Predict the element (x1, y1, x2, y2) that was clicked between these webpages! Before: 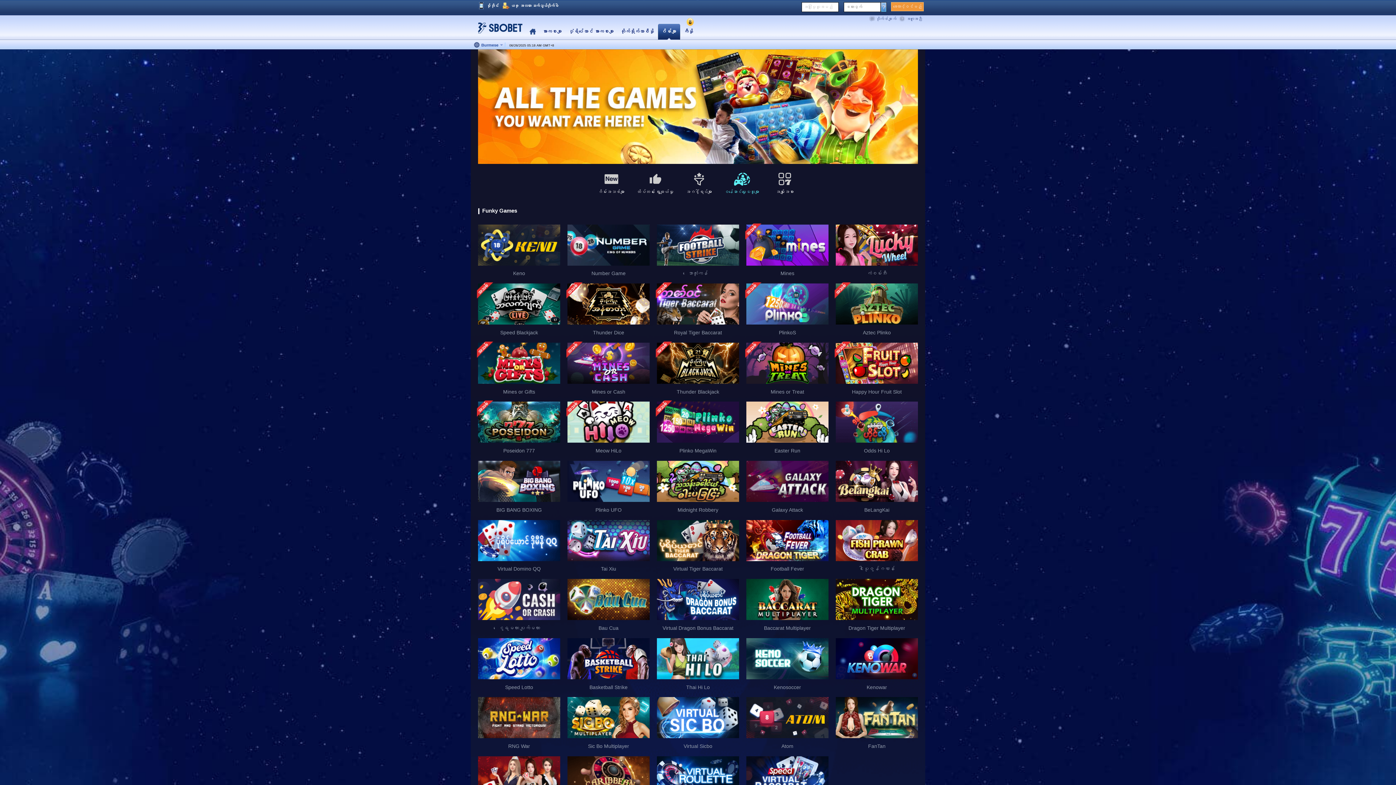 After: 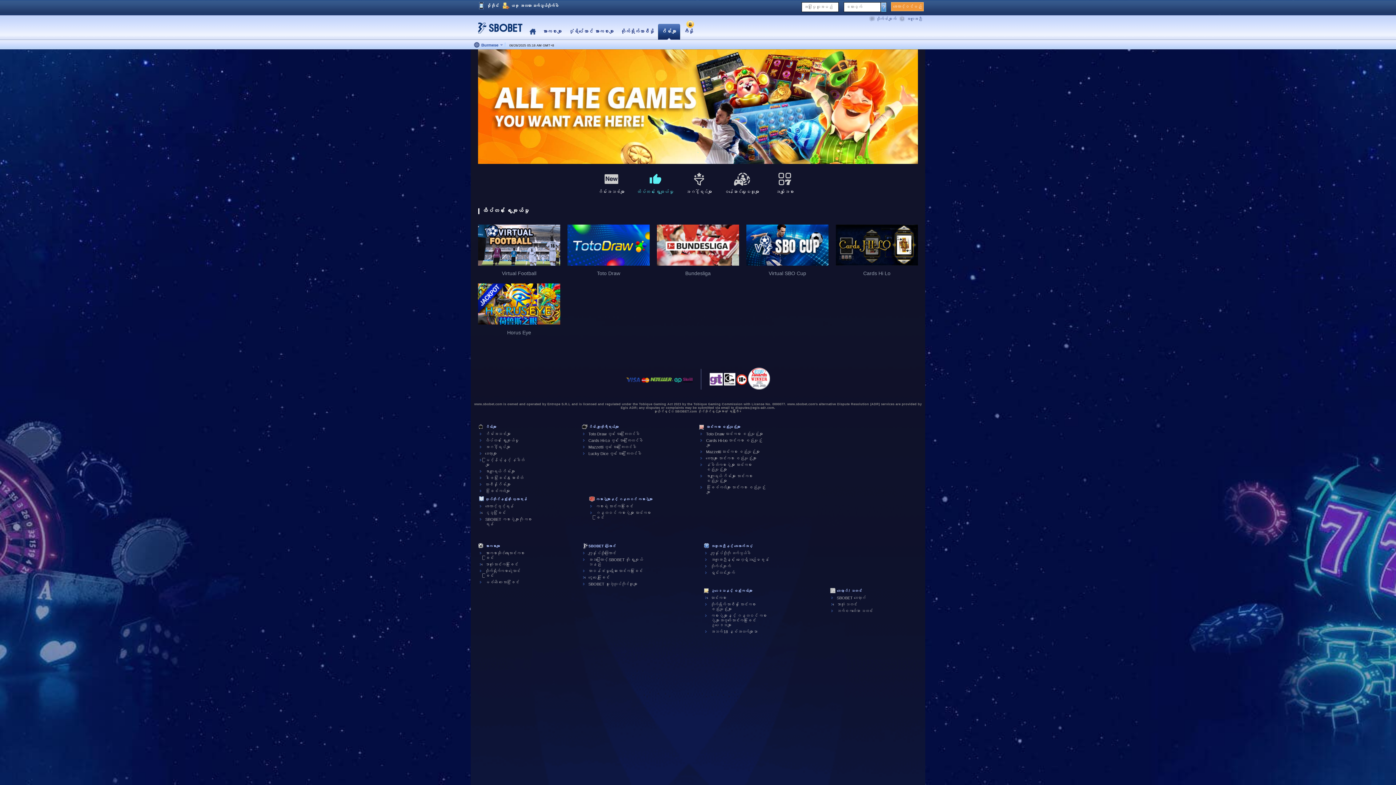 Action: label: ထိပ်တန်း ရွေးချယ်မှု bbox: (631, 167, 679, 198)